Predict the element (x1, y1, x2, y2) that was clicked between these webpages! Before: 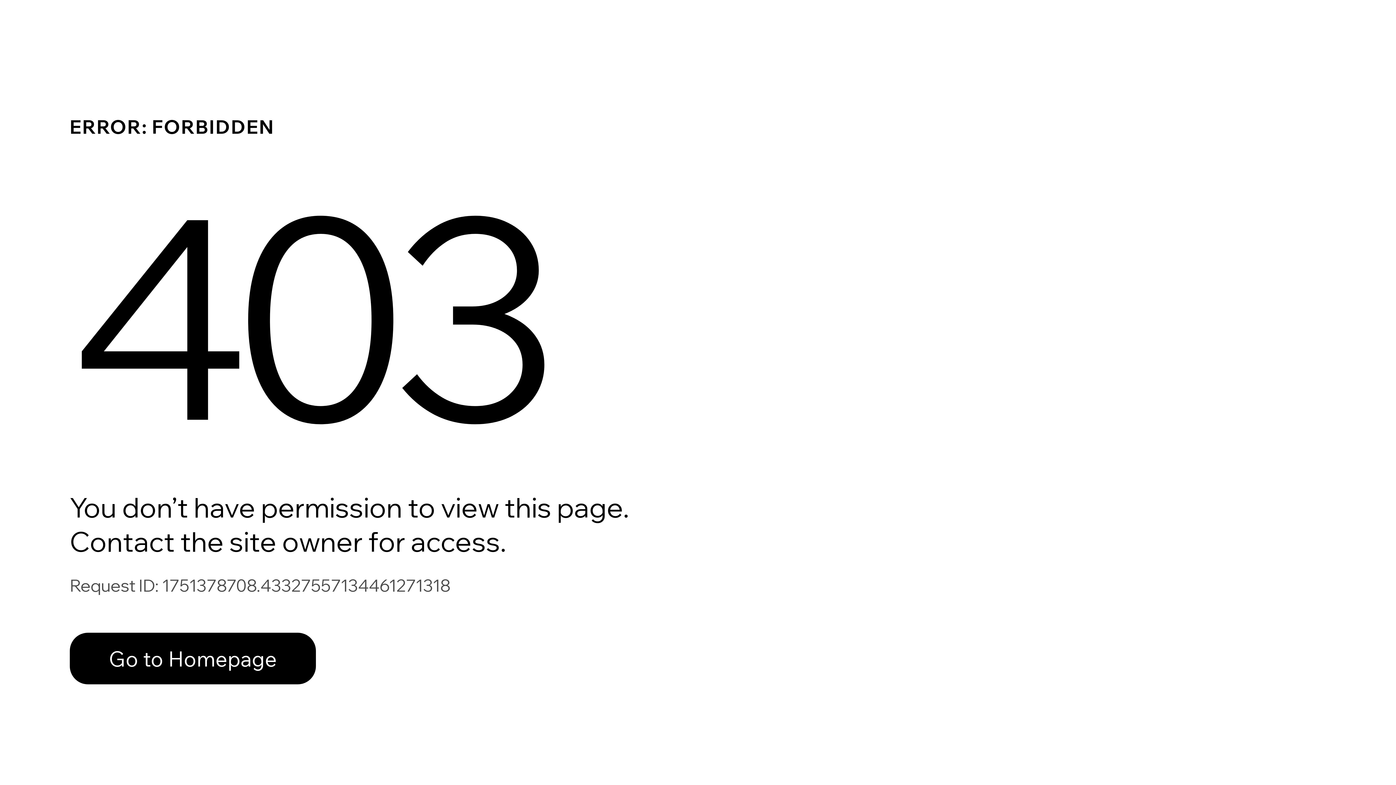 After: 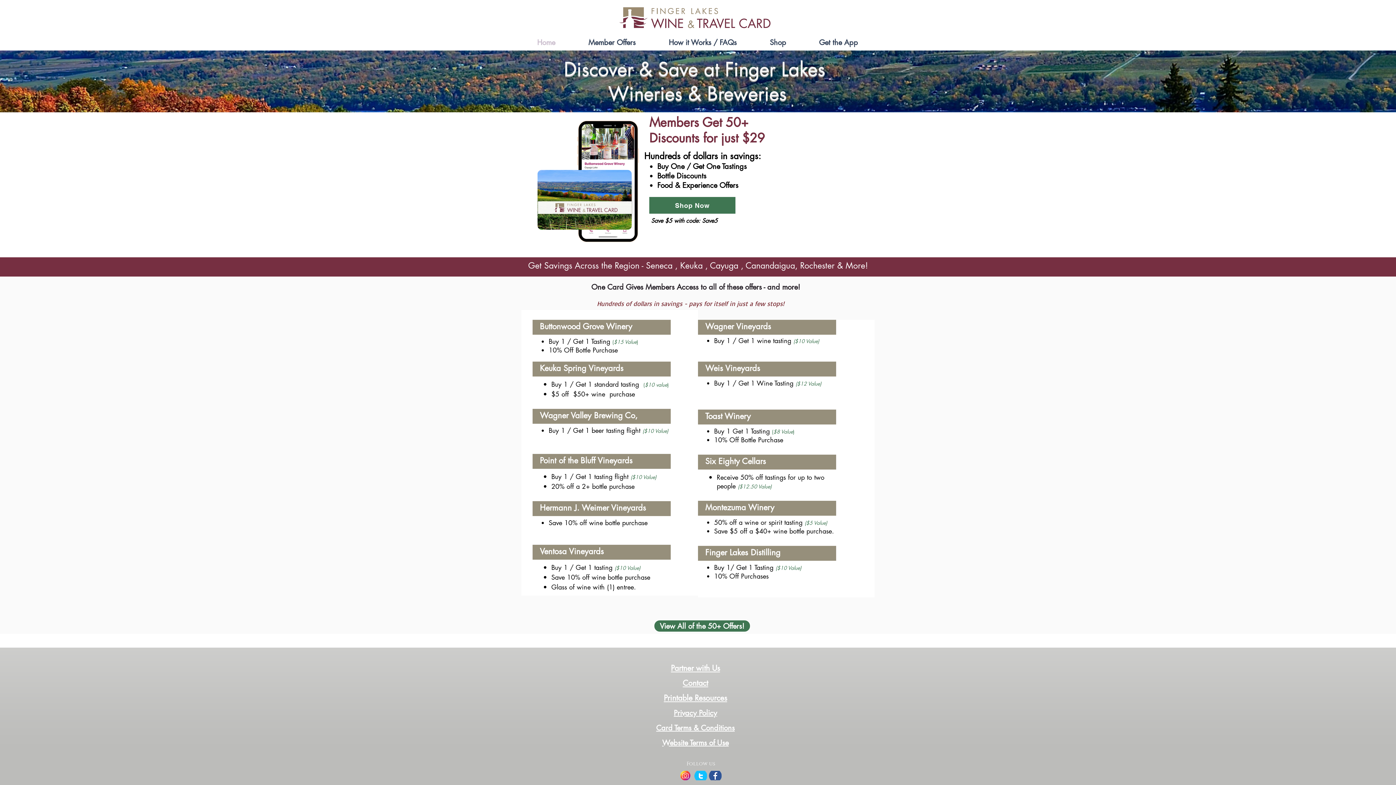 Action: label: Go to Homepage bbox: (69, 633, 316, 684)